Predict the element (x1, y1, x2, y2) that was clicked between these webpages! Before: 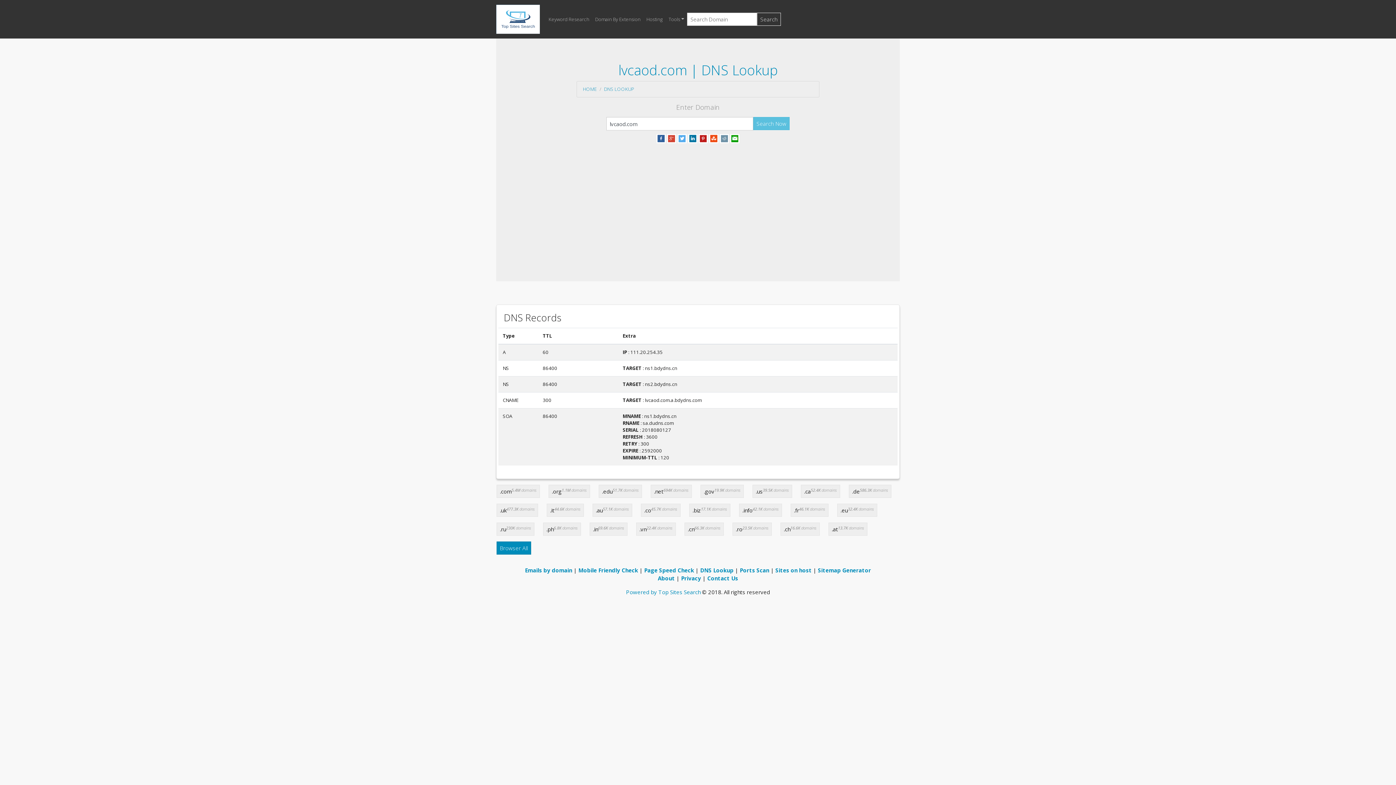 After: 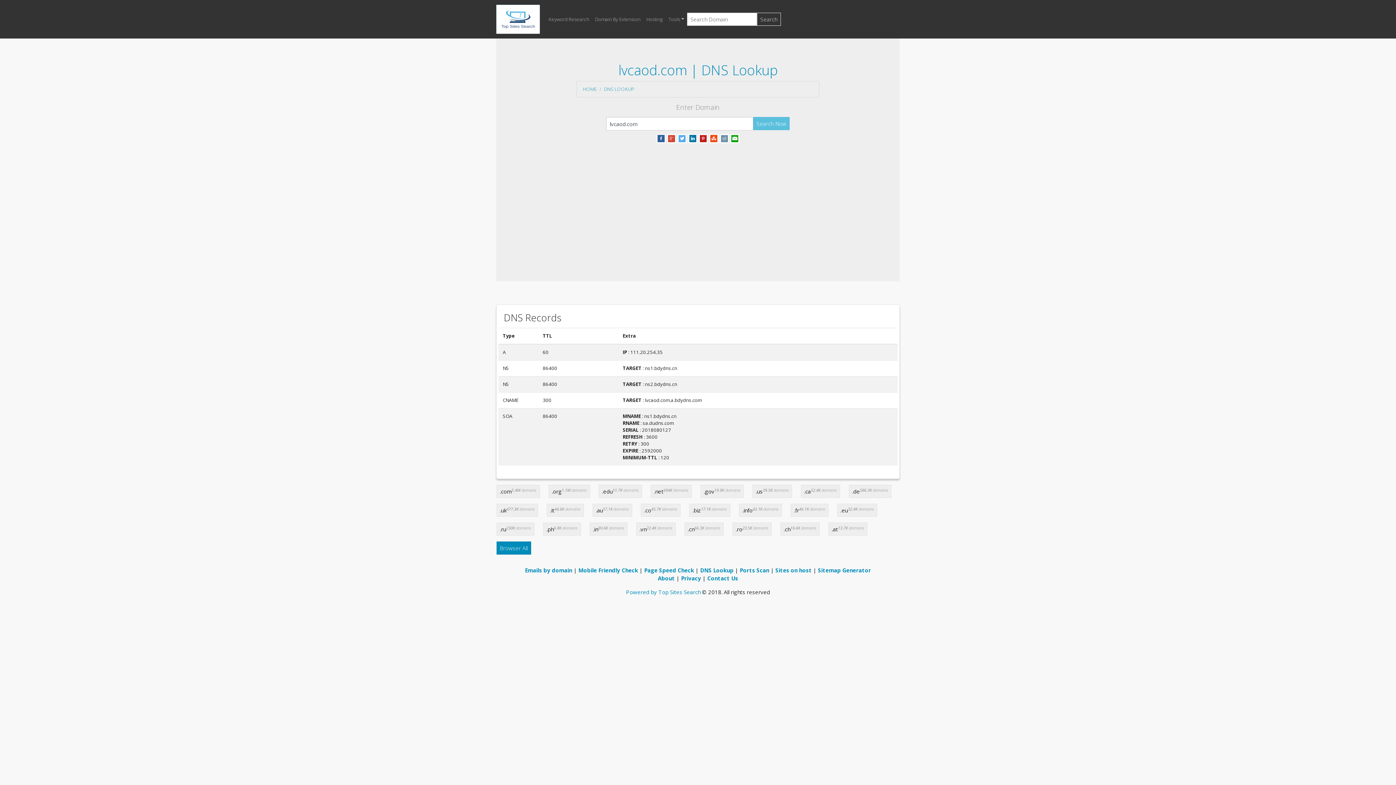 Action: bbox: (698, 134, 707, 141)